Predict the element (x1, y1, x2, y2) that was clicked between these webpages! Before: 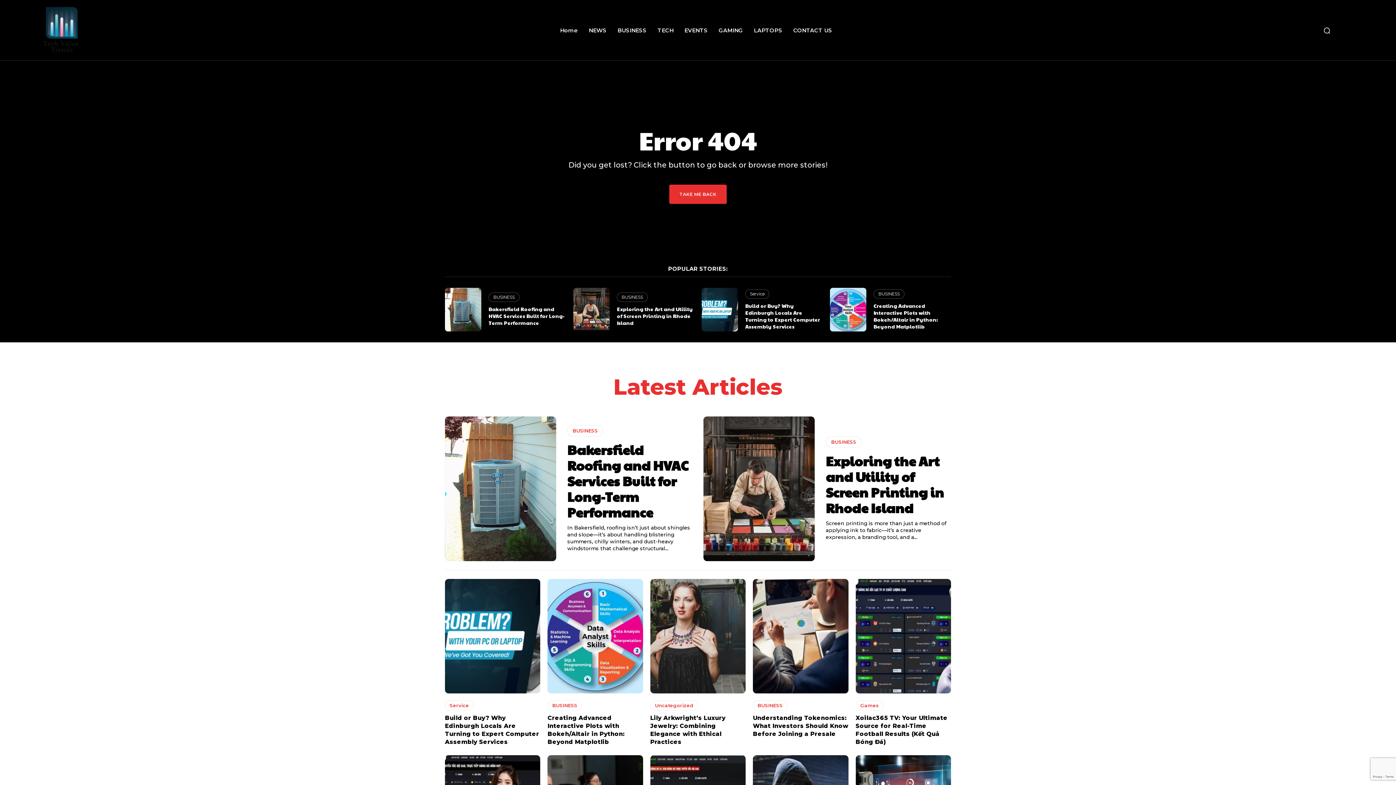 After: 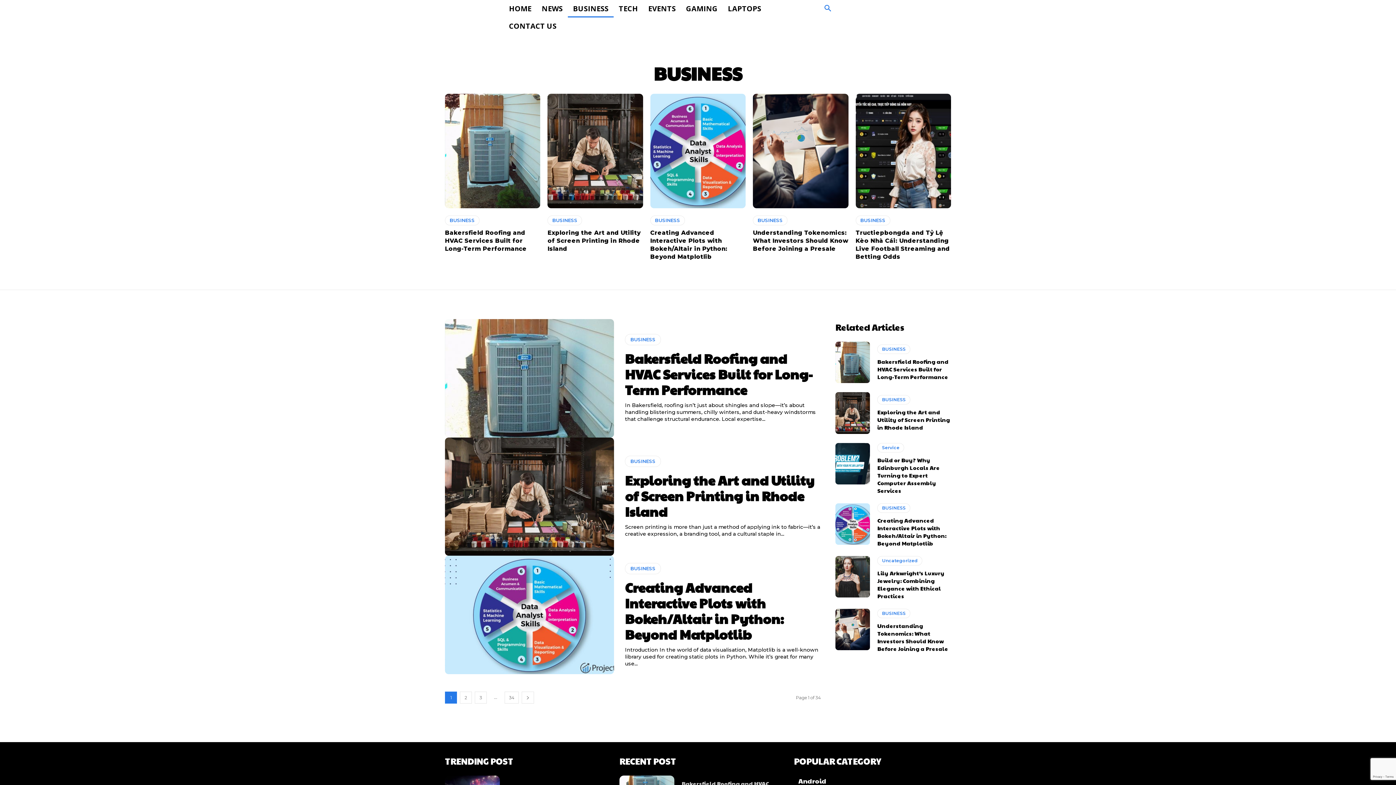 Action: label: BUSINESS bbox: (753, 701, 787, 710)